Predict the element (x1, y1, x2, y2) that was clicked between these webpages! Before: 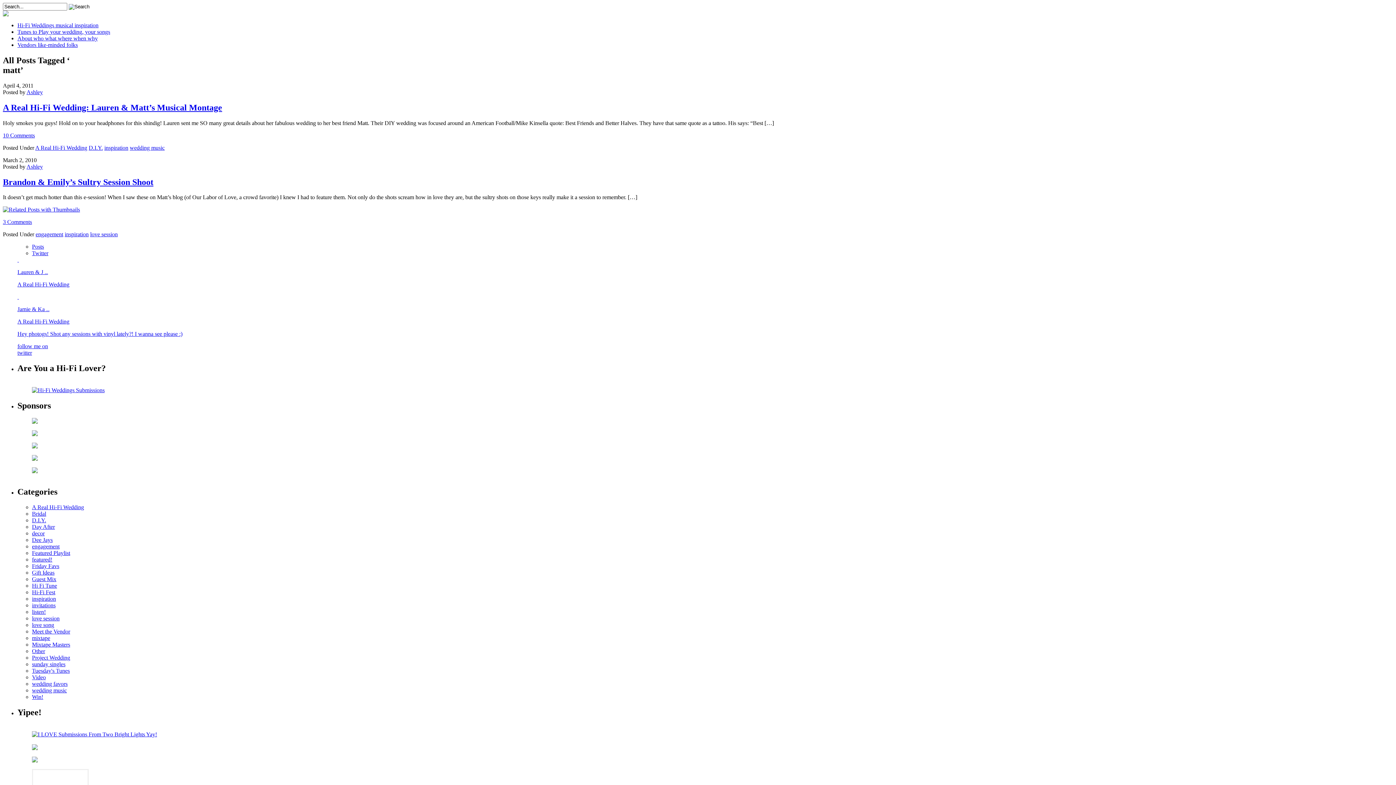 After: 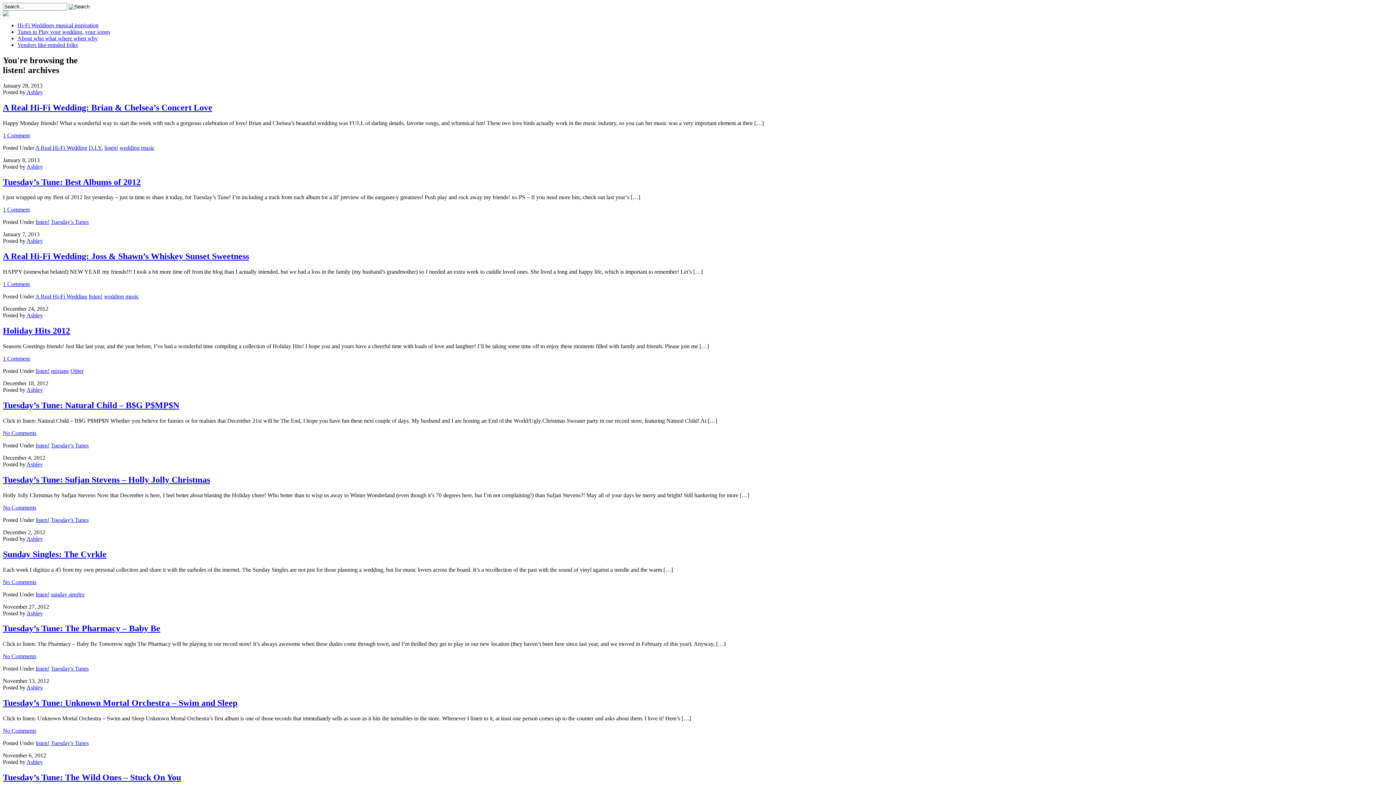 Action: bbox: (32, 609, 45, 615) label: listen!